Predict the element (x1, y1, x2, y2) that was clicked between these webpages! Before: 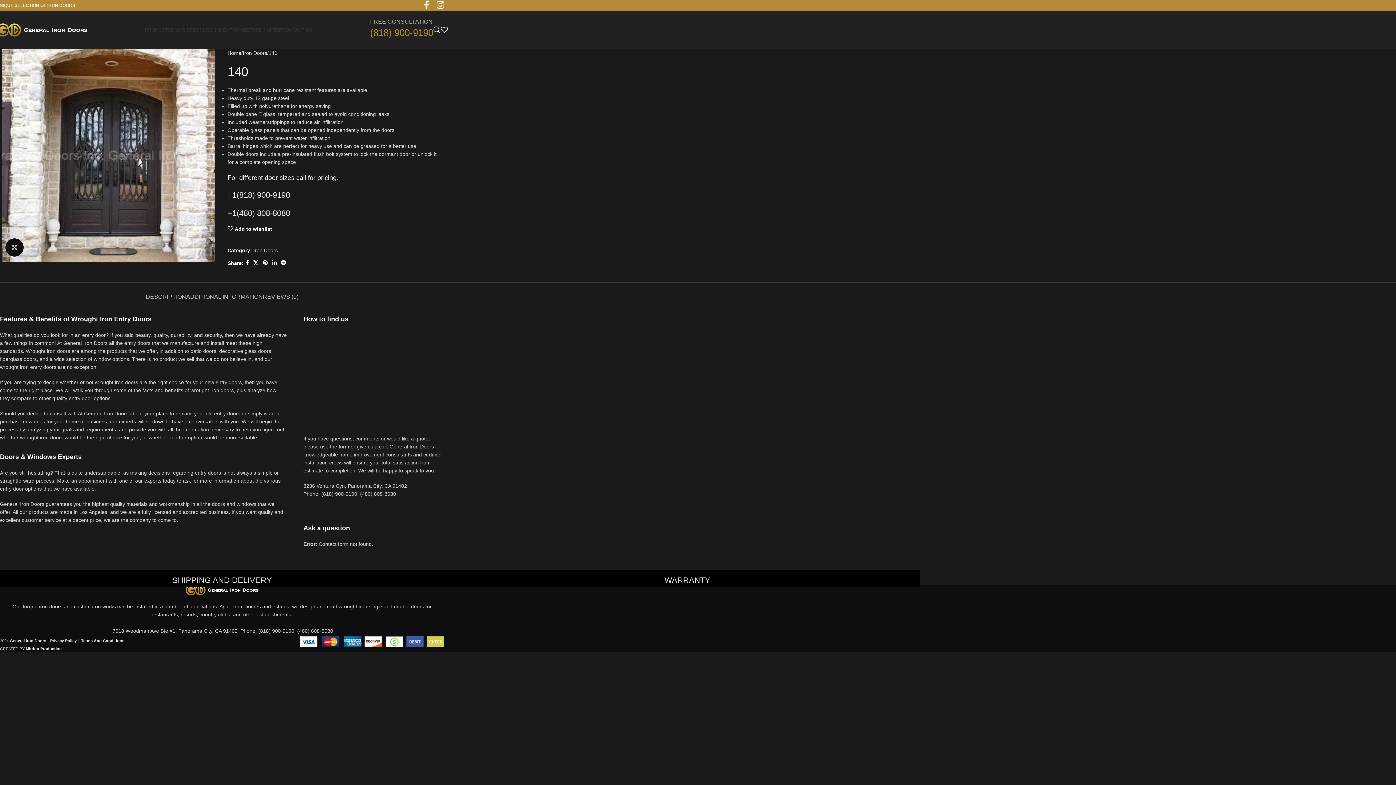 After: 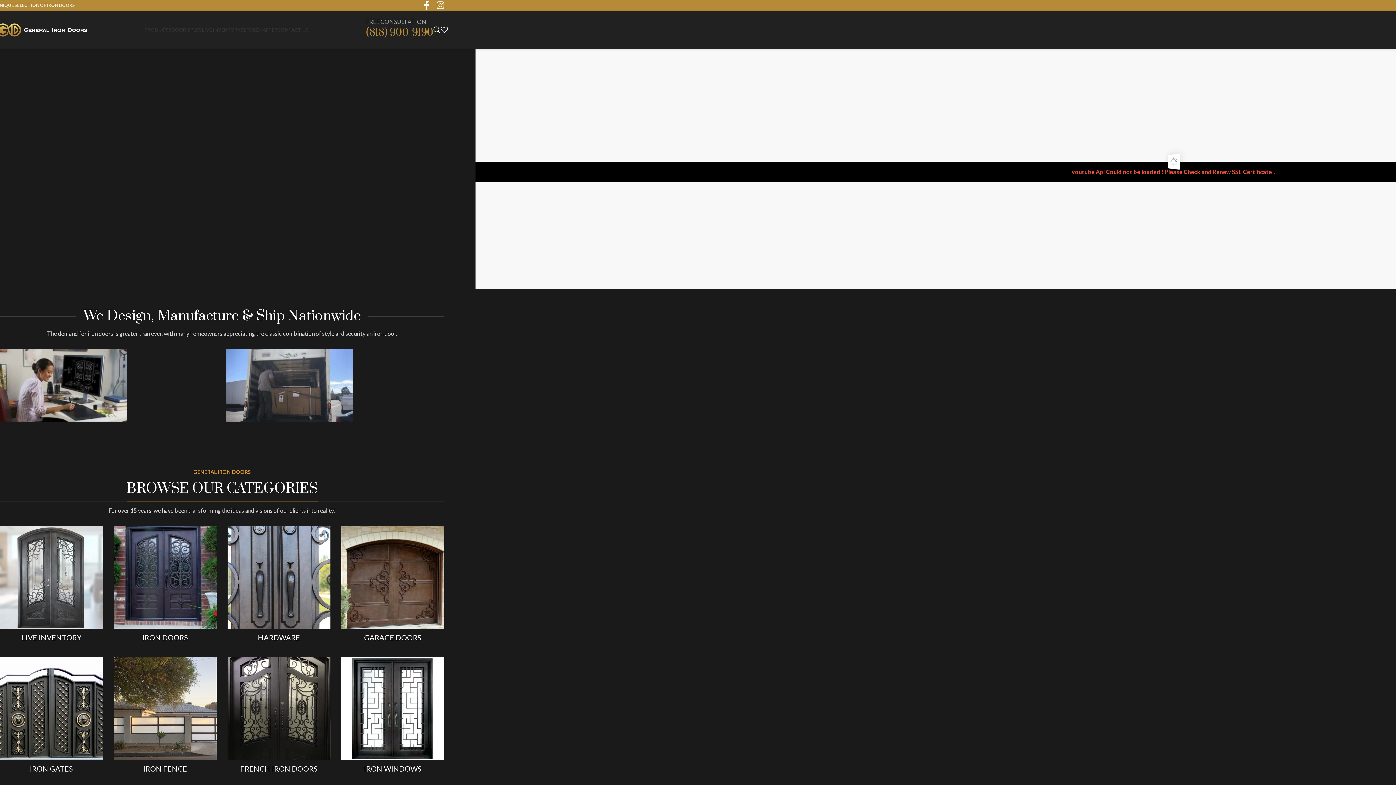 Action: bbox: (-3, 26, 87, 32) label: Site logo